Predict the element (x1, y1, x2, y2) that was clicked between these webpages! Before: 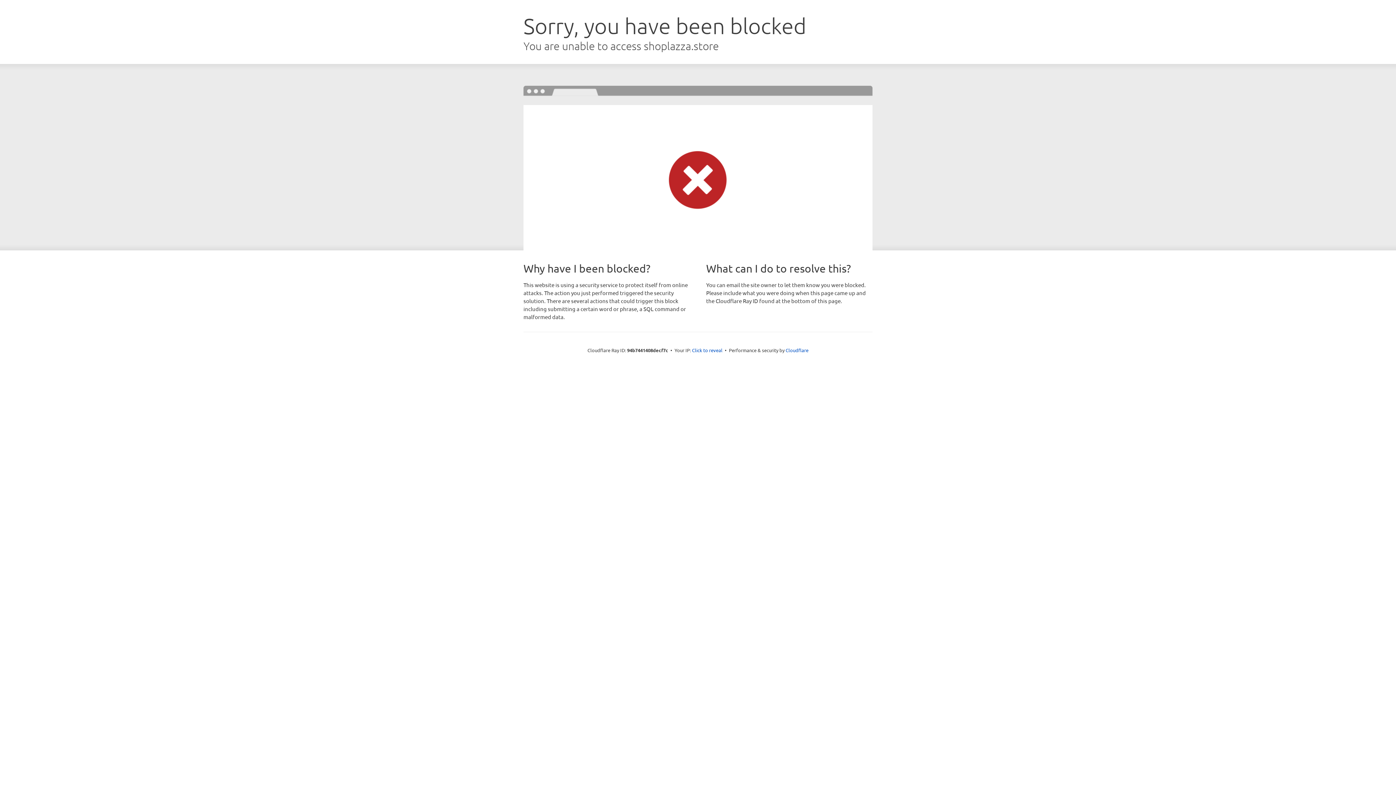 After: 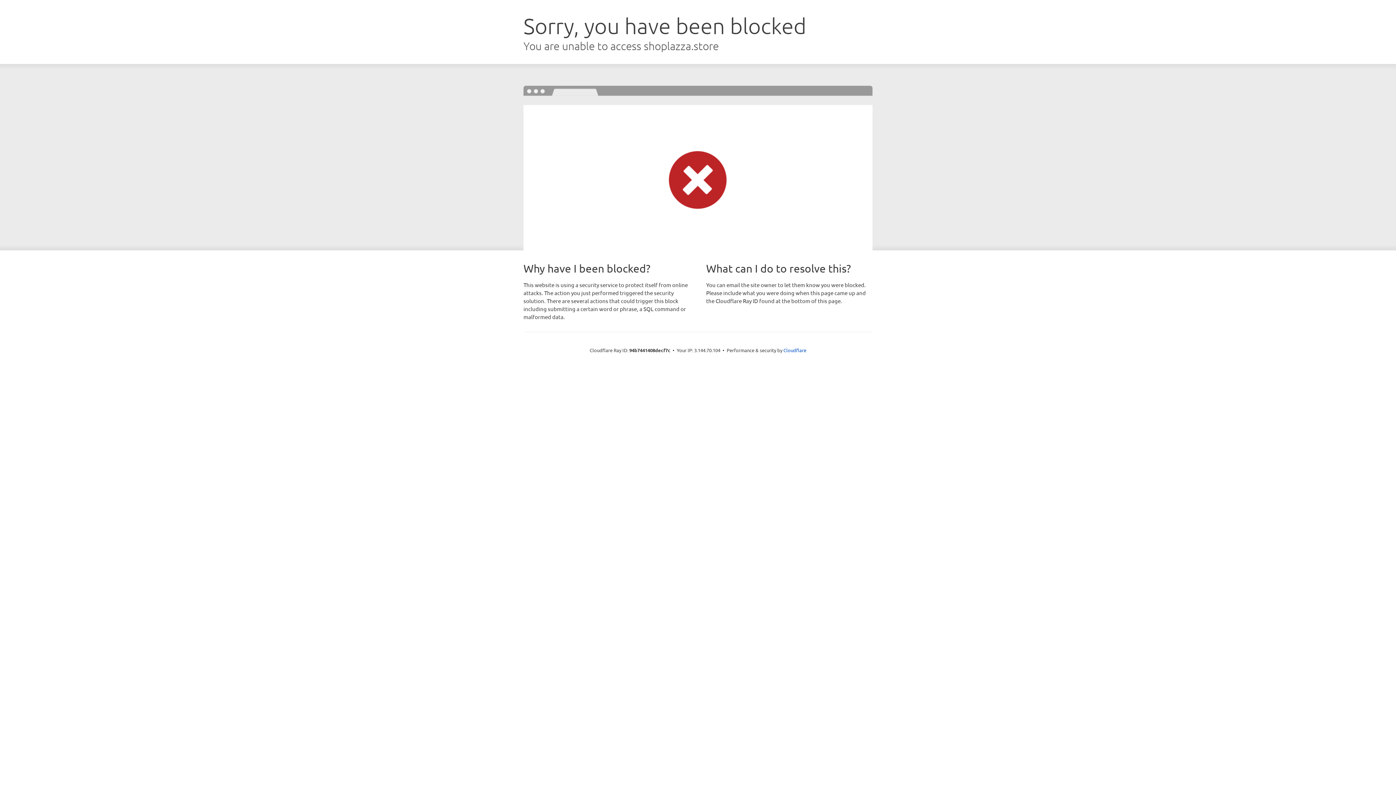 Action: bbox: (692, 346, 722, 353) label: Click to reveal